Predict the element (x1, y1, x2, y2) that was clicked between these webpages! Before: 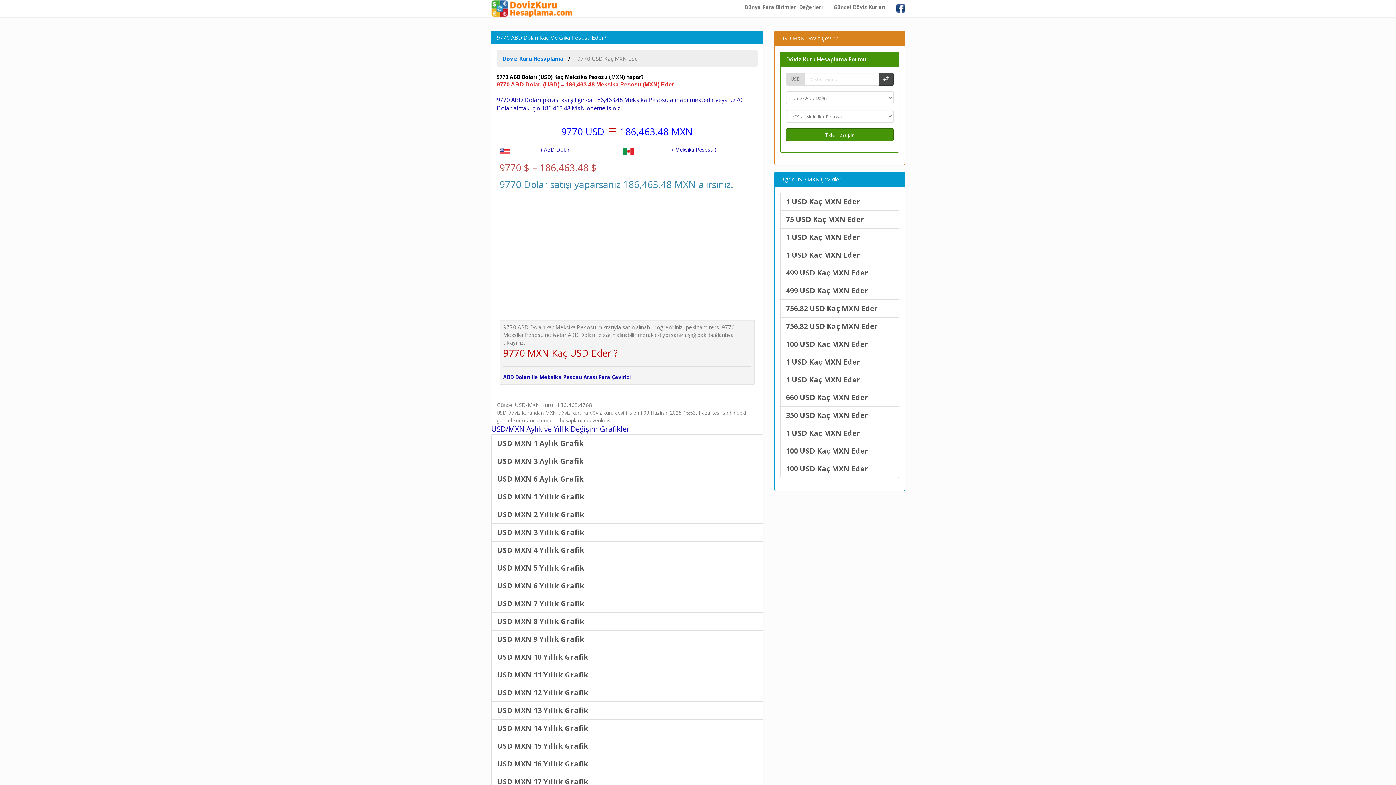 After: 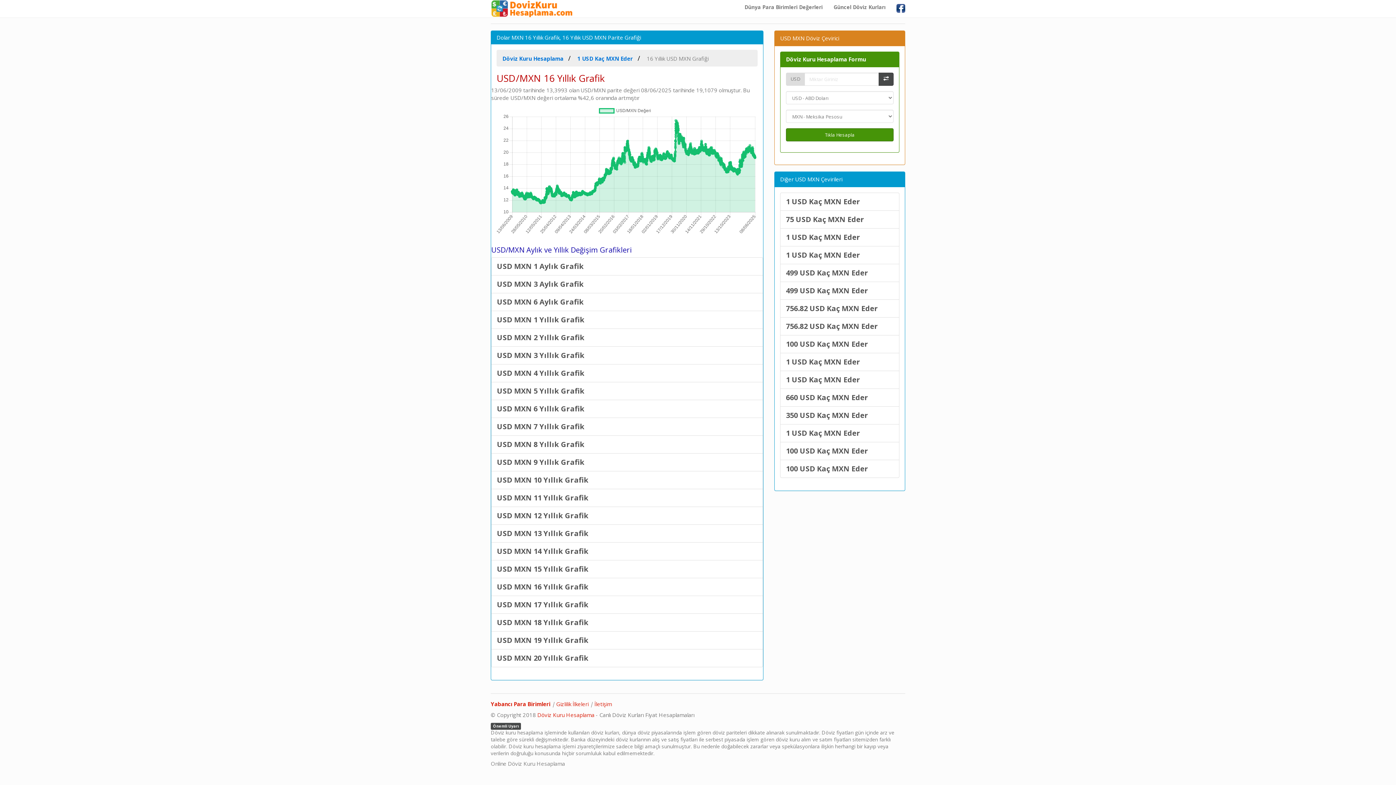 Action: label: USD MXN 16 Yıllık Grafik bbox: (491, 755, 763, 773)